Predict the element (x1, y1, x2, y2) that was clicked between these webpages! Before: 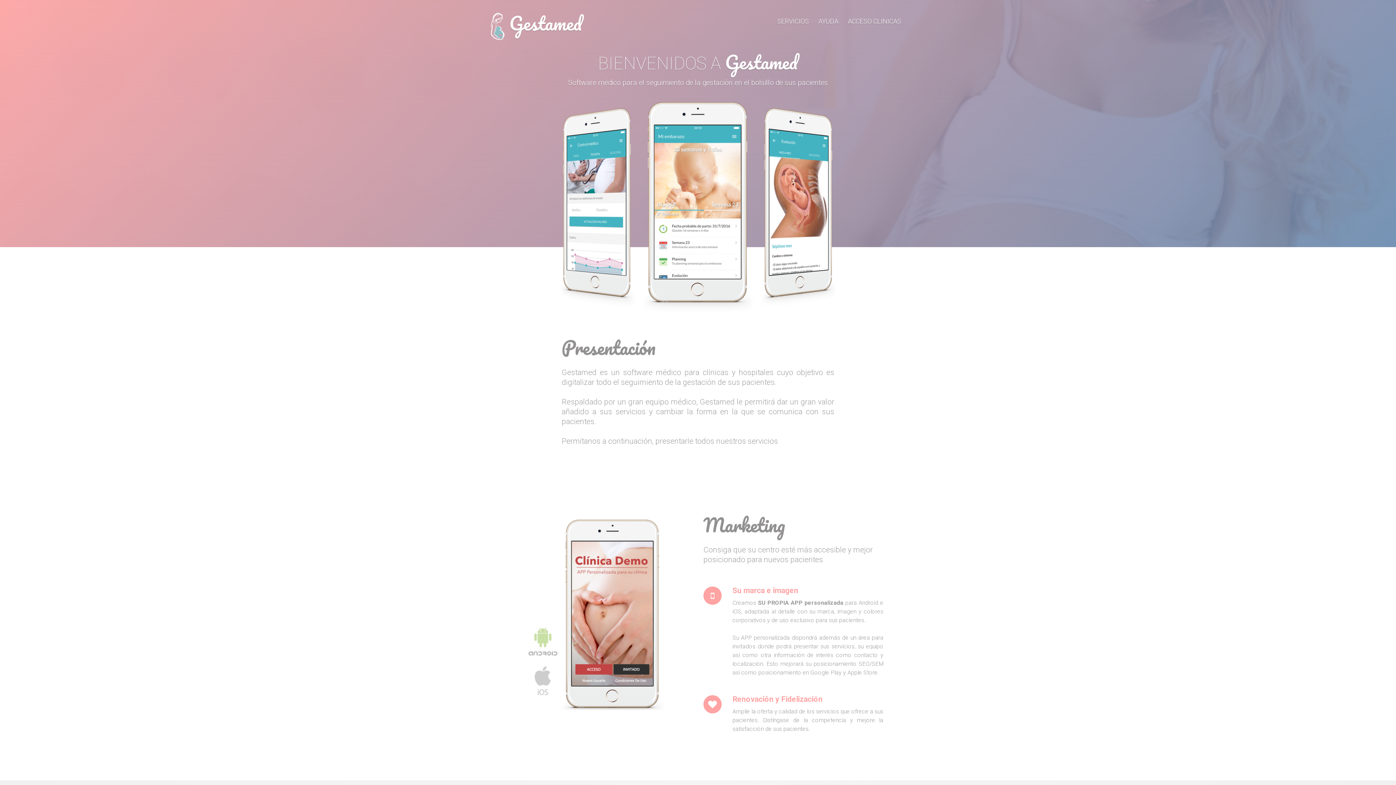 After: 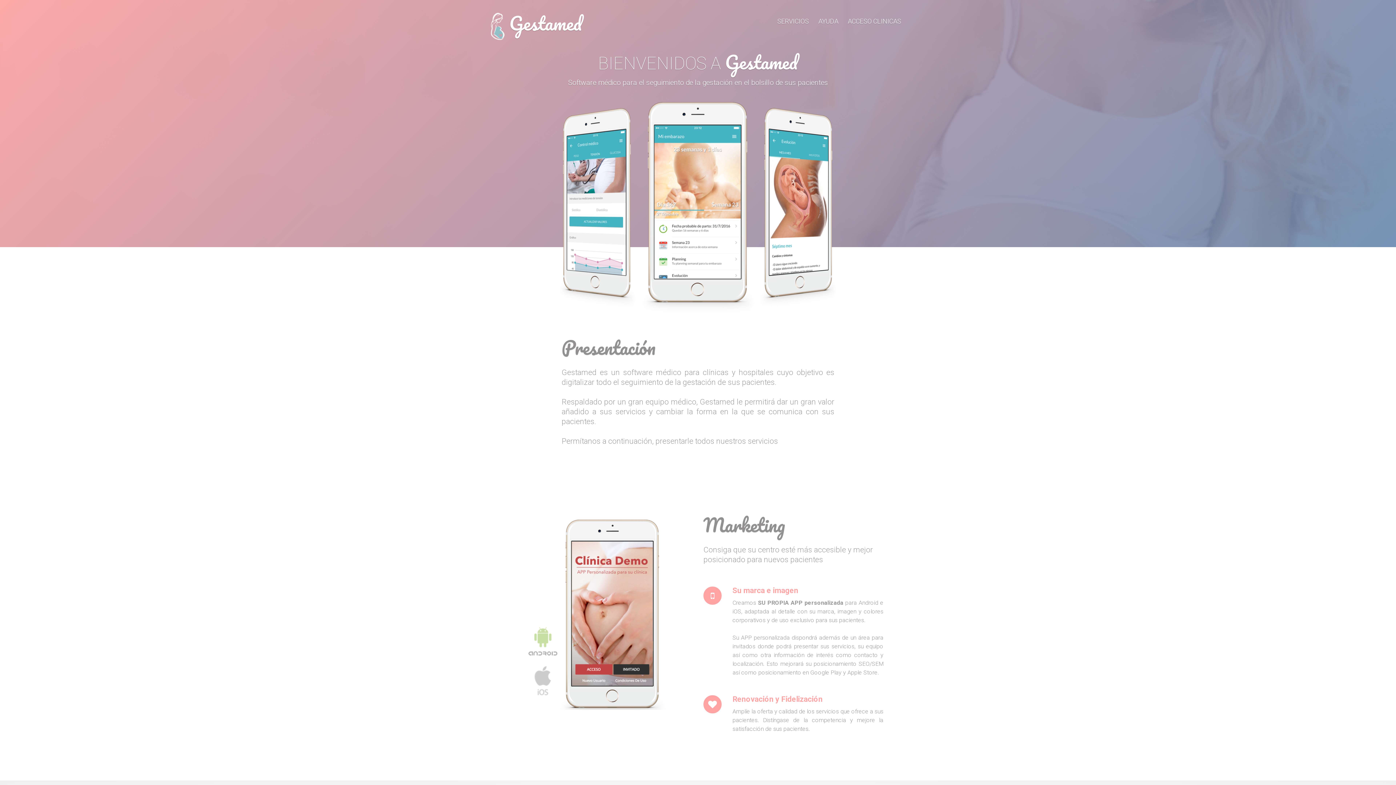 Action: bbox: (490, 7, 582, 38) label:  Gestamed